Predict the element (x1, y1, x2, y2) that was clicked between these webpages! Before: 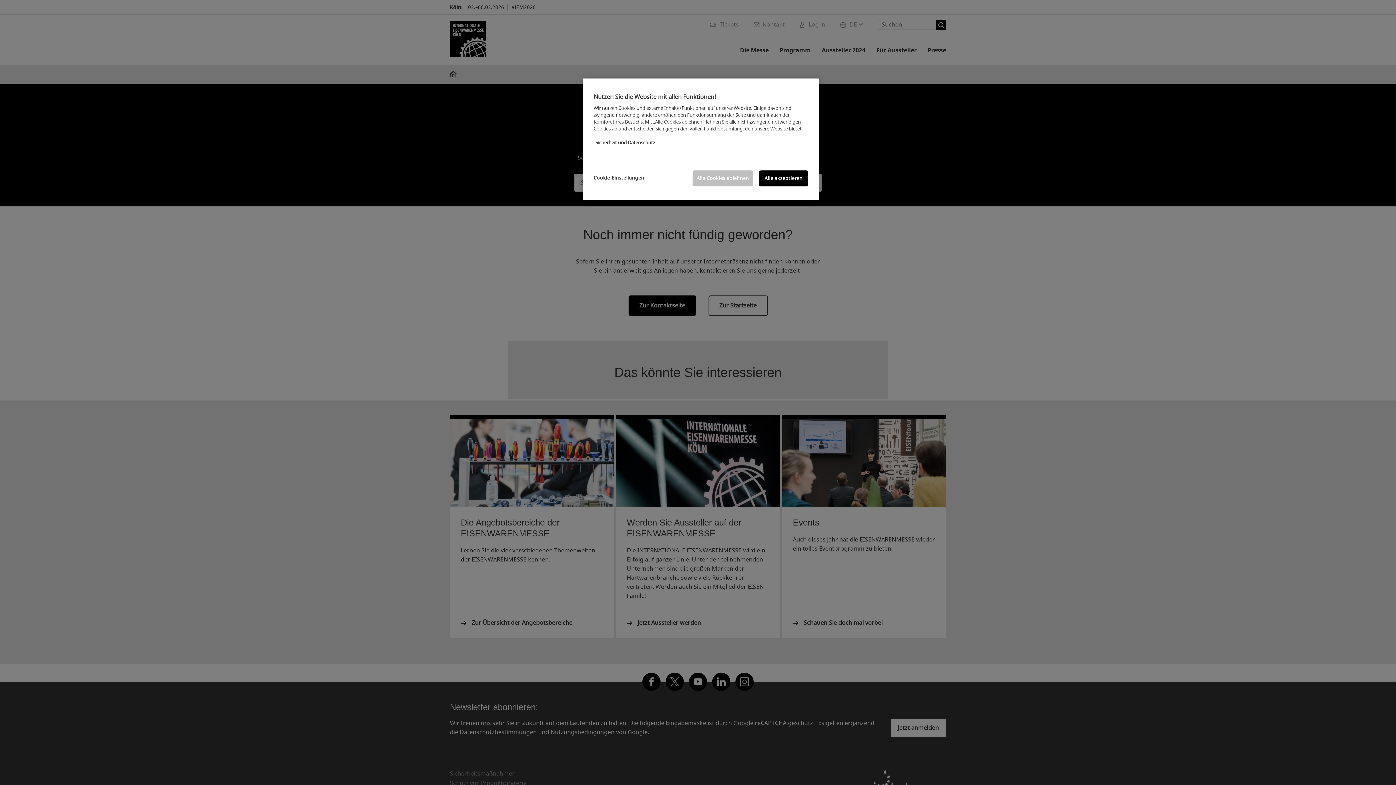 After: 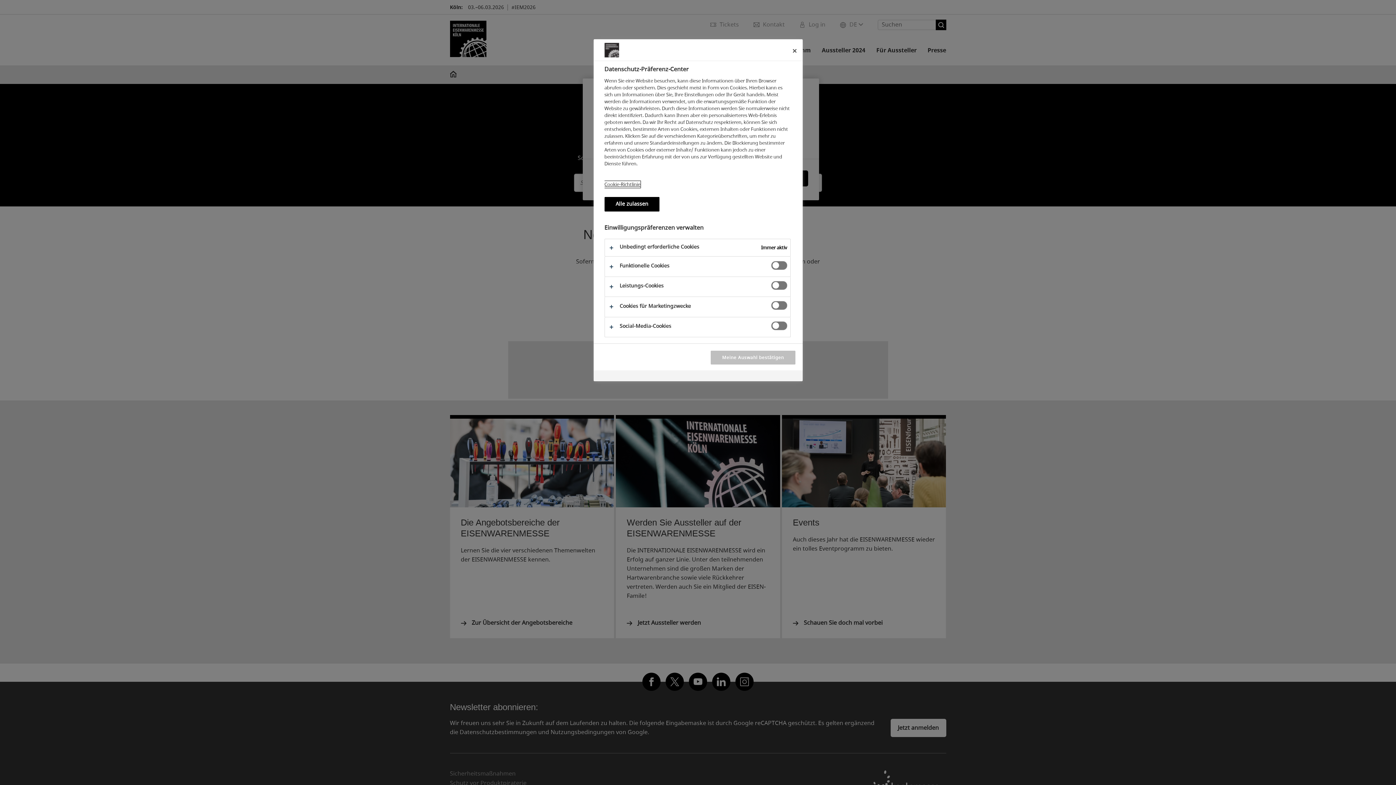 Action: bbox: (593, 170, 644, 185) label: Cookie-Einstellungen